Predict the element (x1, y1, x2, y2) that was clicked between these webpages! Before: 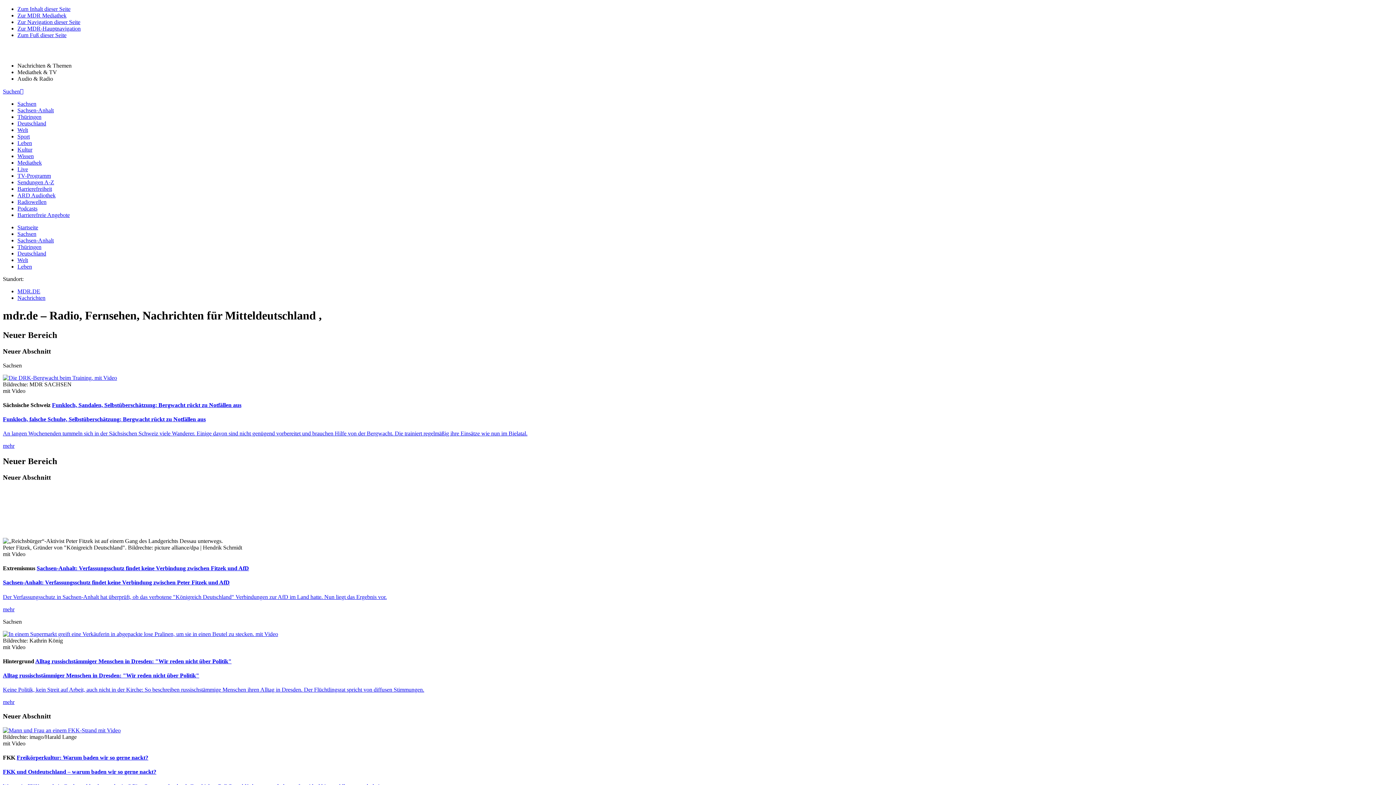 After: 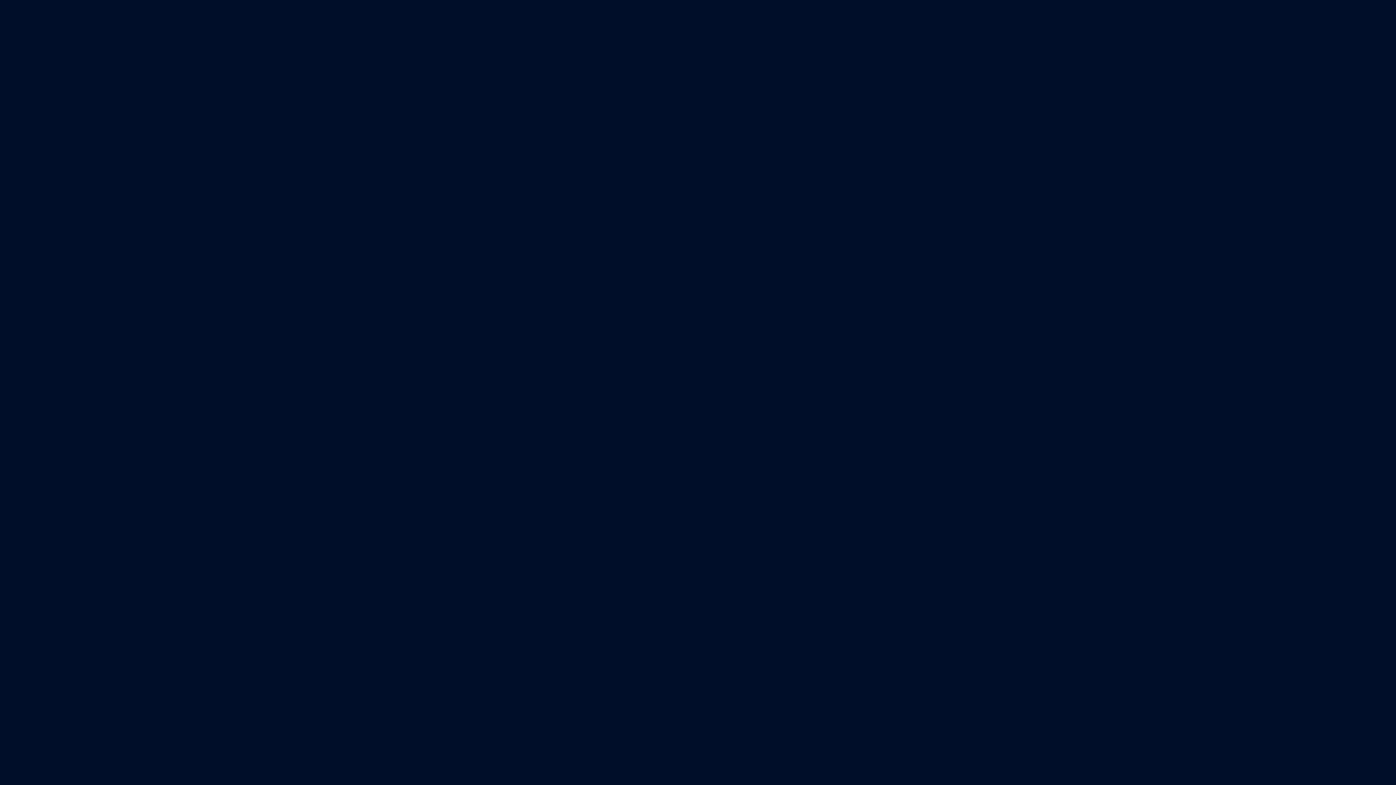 Action: bbox: (17, 12, 66, 18) label: Zur MDR Mediathek